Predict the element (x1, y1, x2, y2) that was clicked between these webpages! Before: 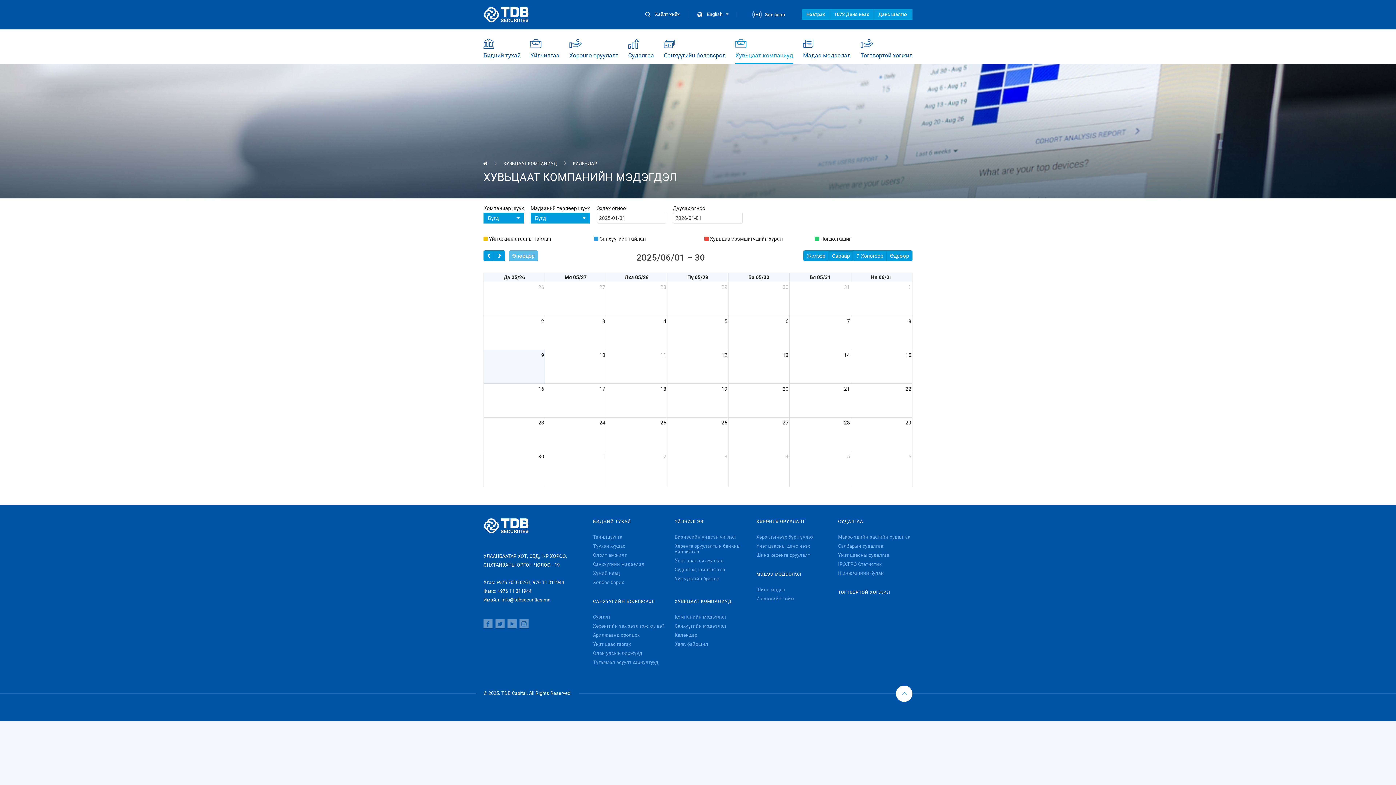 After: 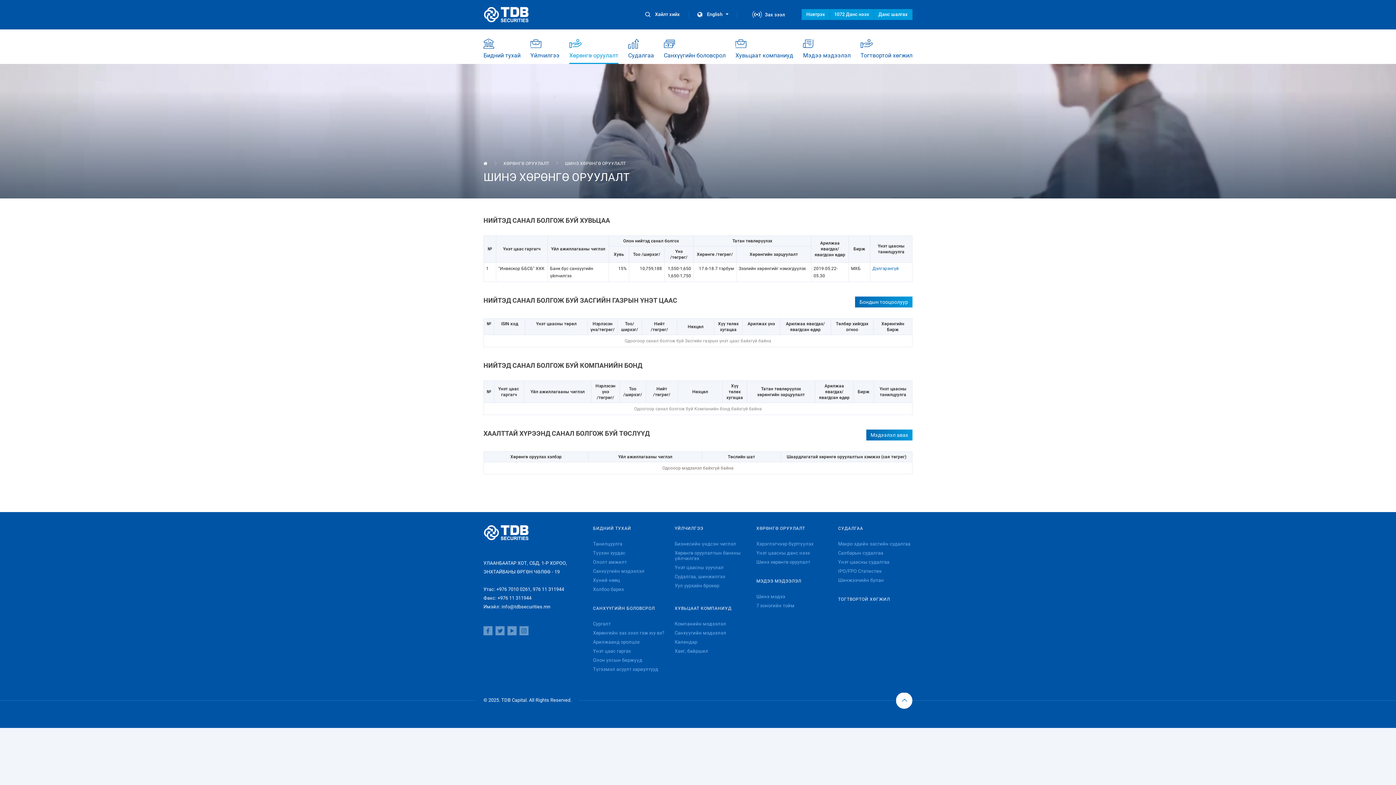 Action: bbox: (756, 552, 810, 558) label: Шинэ хөрөнгө оруулалт